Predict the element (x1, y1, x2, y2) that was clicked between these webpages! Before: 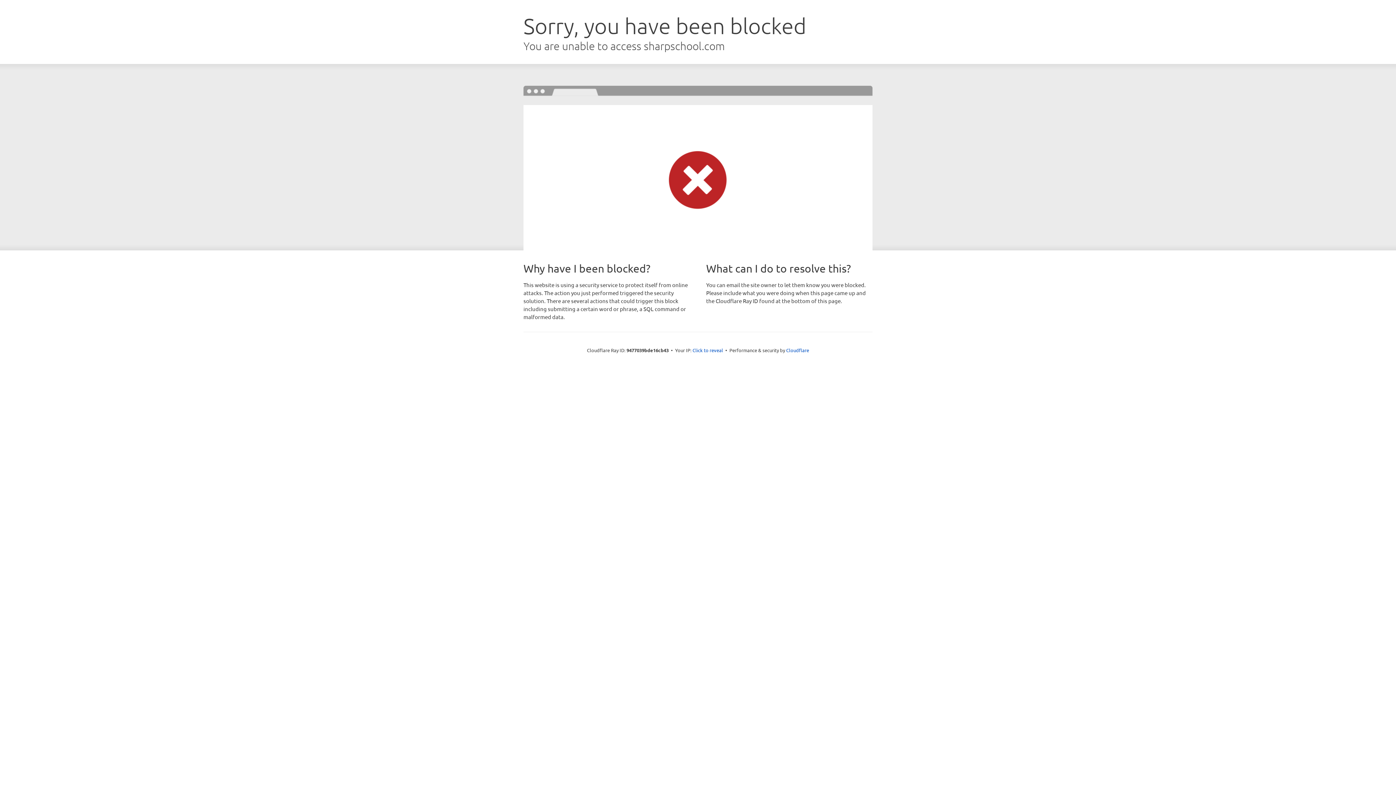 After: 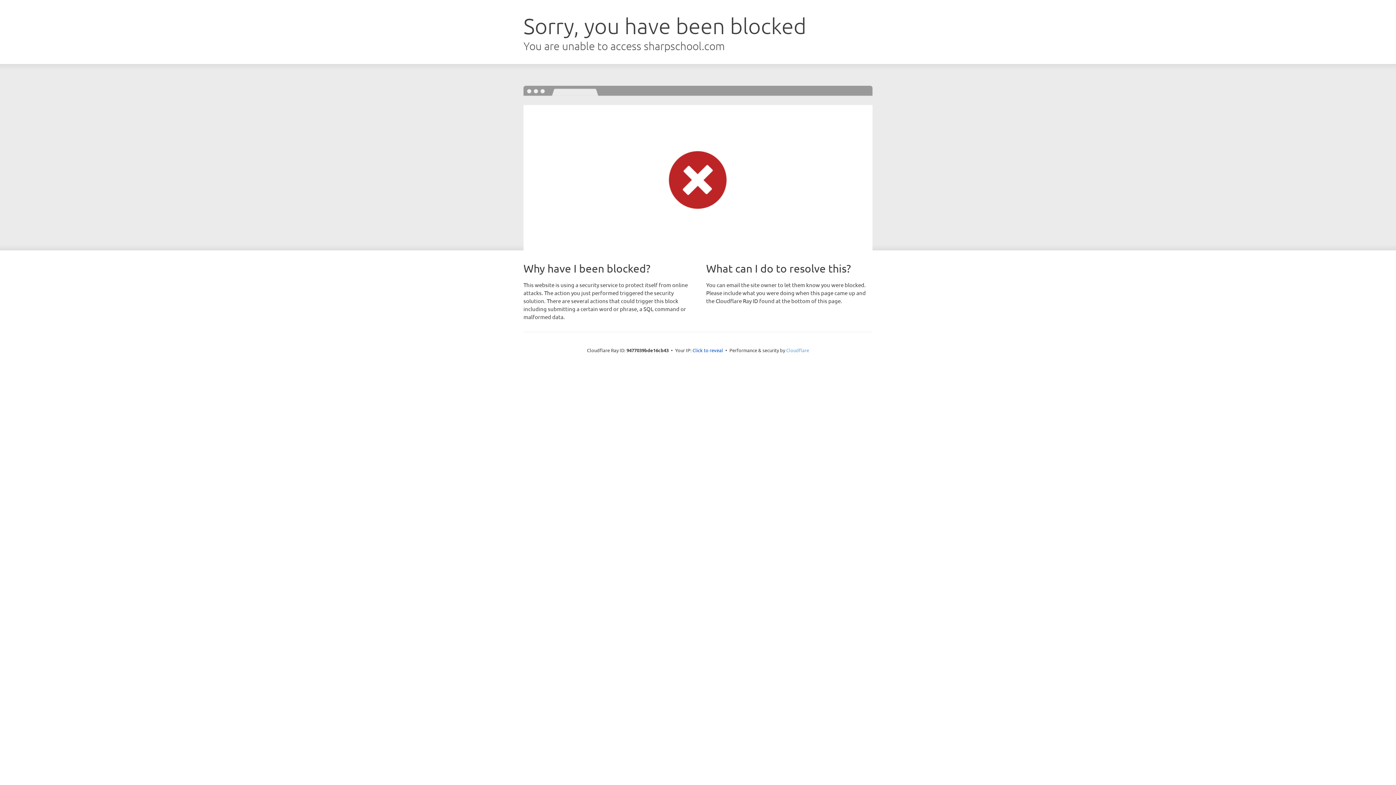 Action: bbox: (786, 347, 809, 353) label: Cloudflare